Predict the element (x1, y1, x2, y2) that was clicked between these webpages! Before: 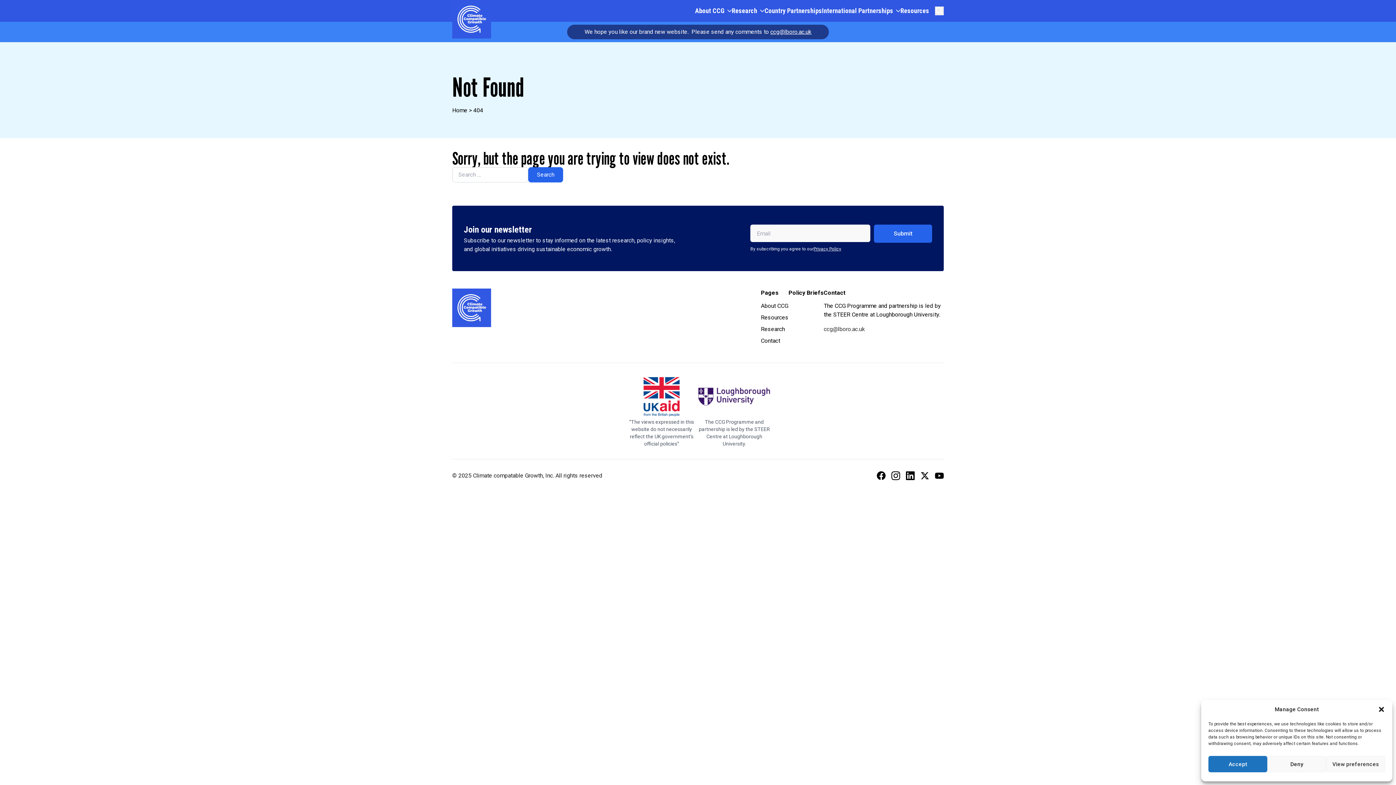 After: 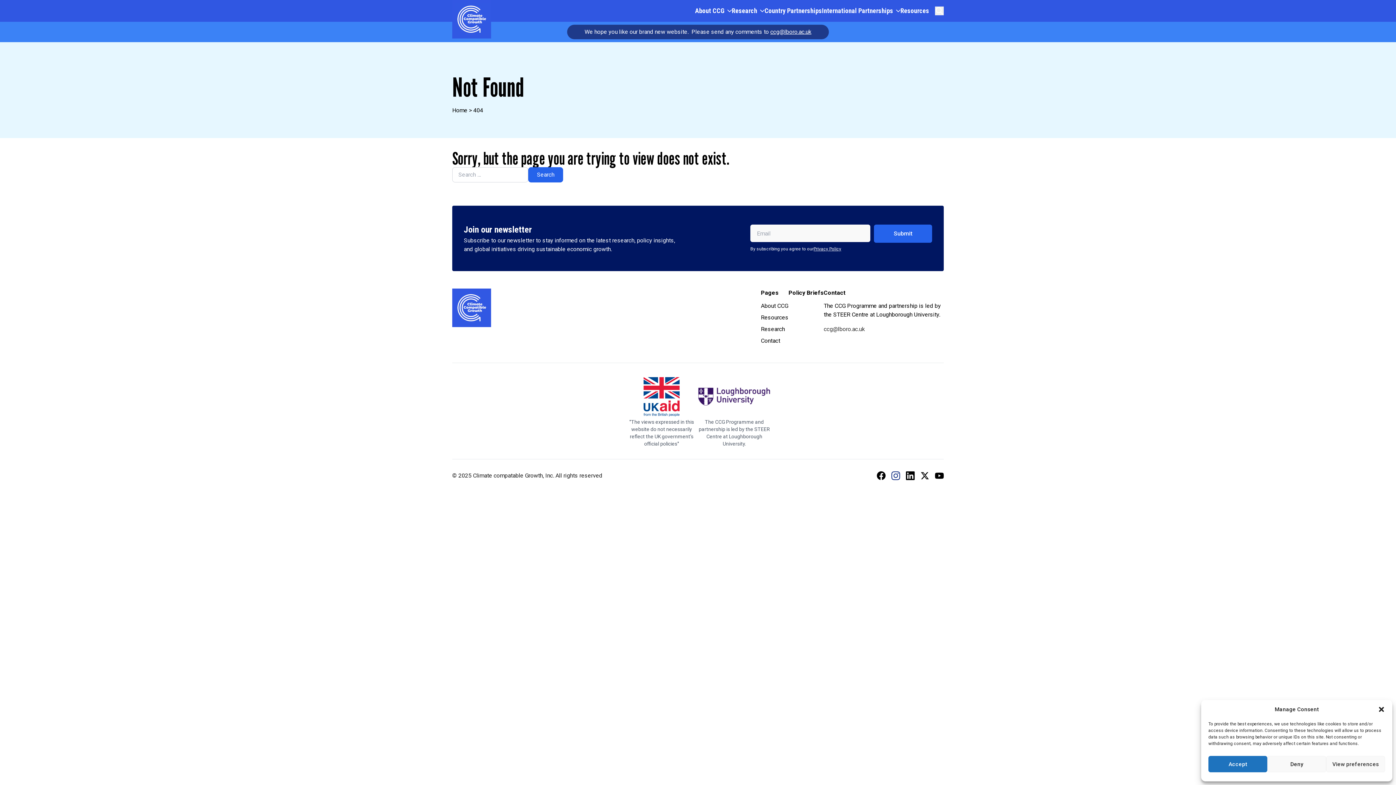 Action: label: Instagram bbox: (891, 471, 900, 480)